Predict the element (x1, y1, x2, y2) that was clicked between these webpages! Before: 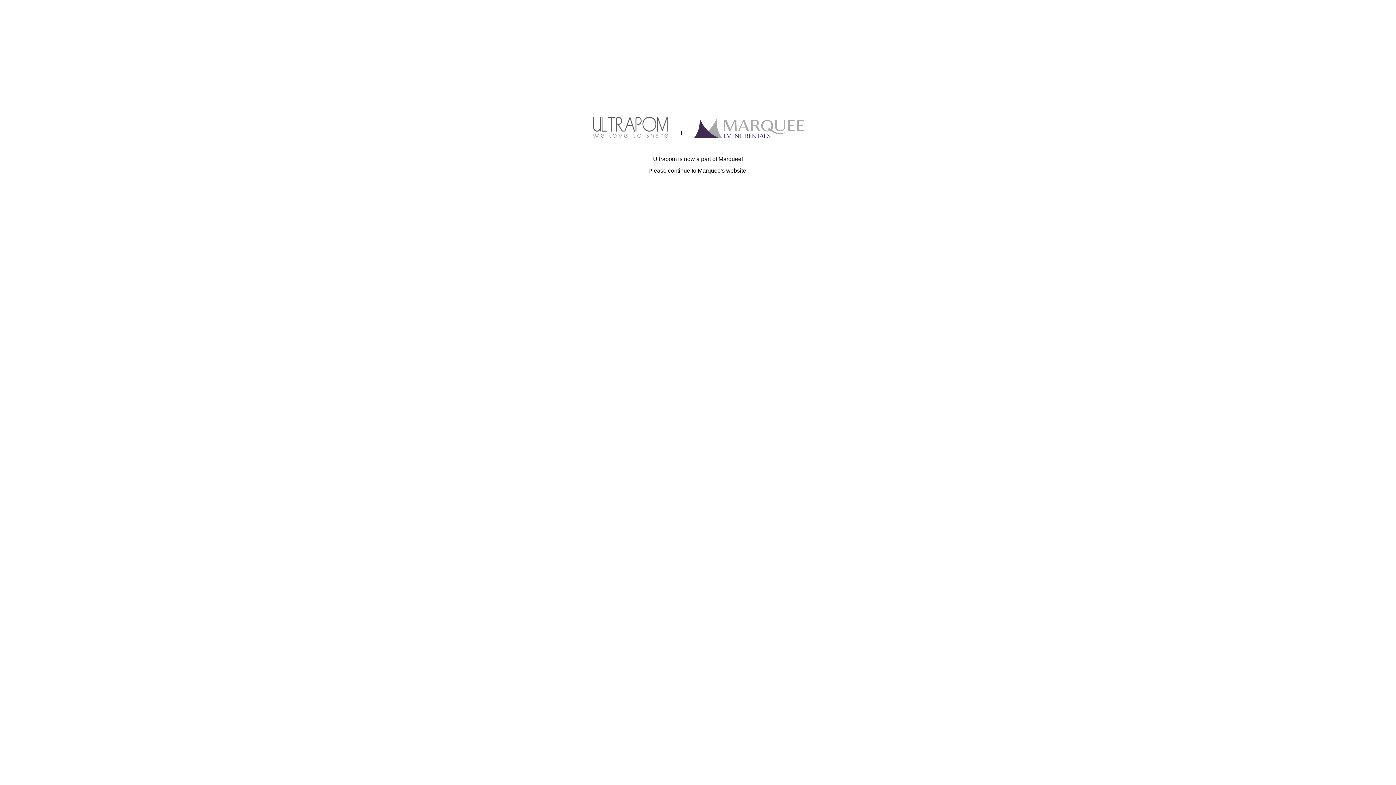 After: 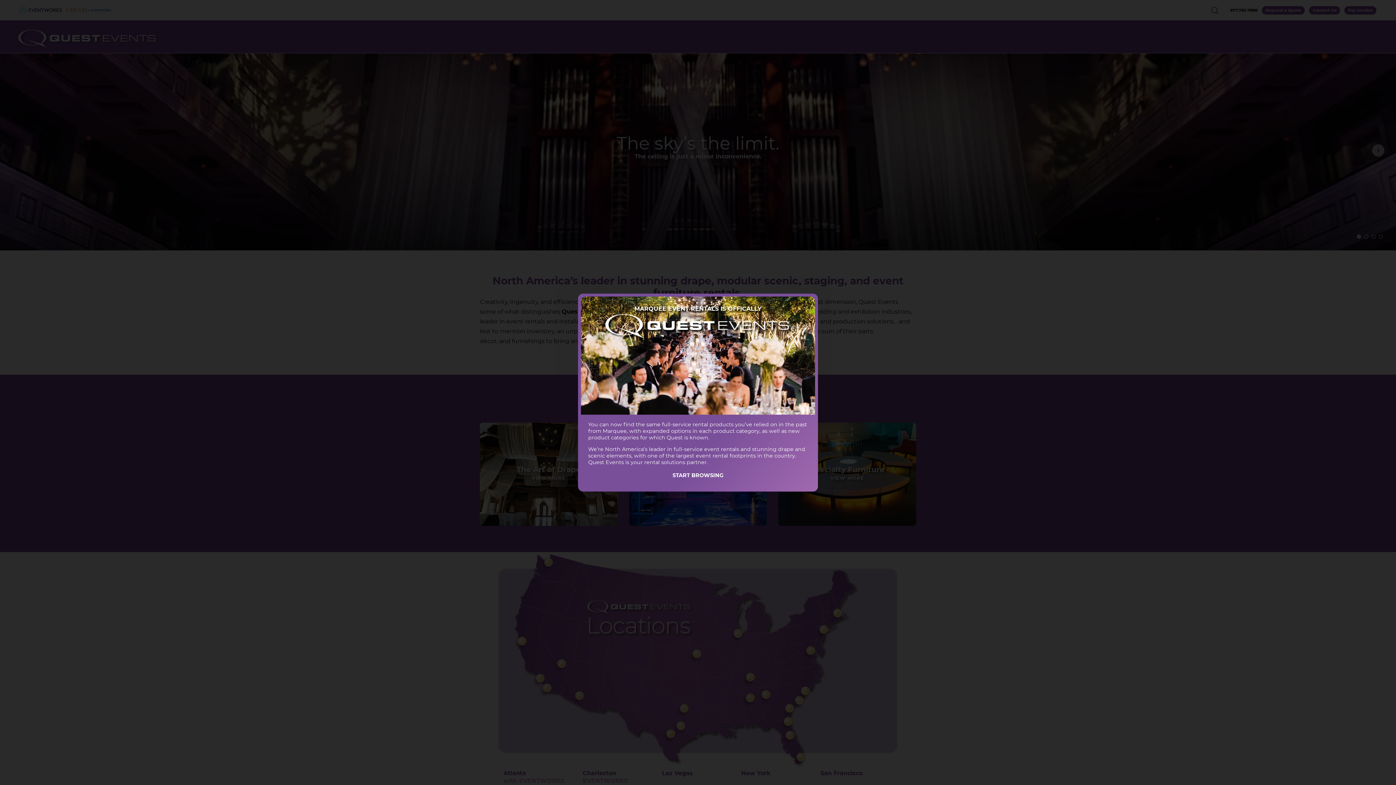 Action: label: Please continue to Marquee's website bbox: (648, 167, 746, 173)